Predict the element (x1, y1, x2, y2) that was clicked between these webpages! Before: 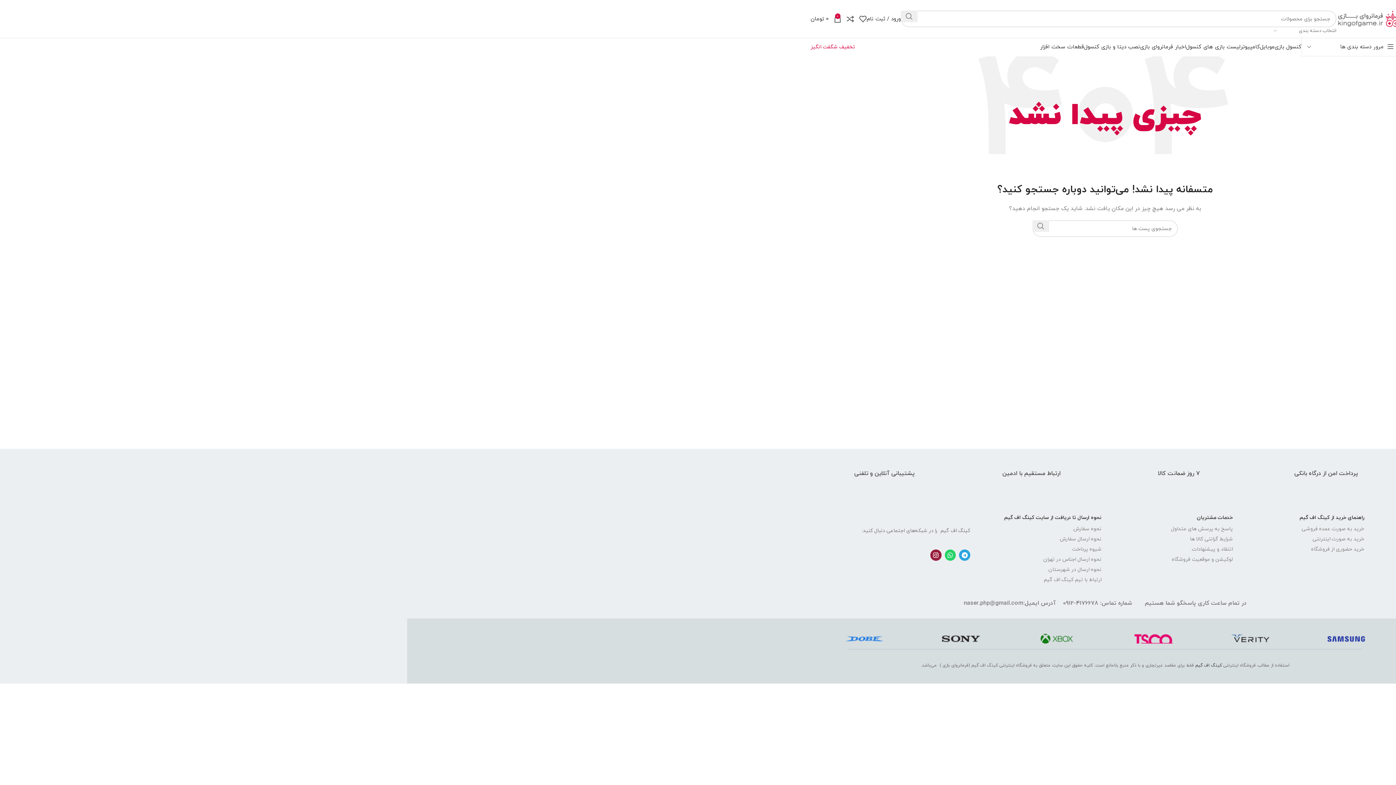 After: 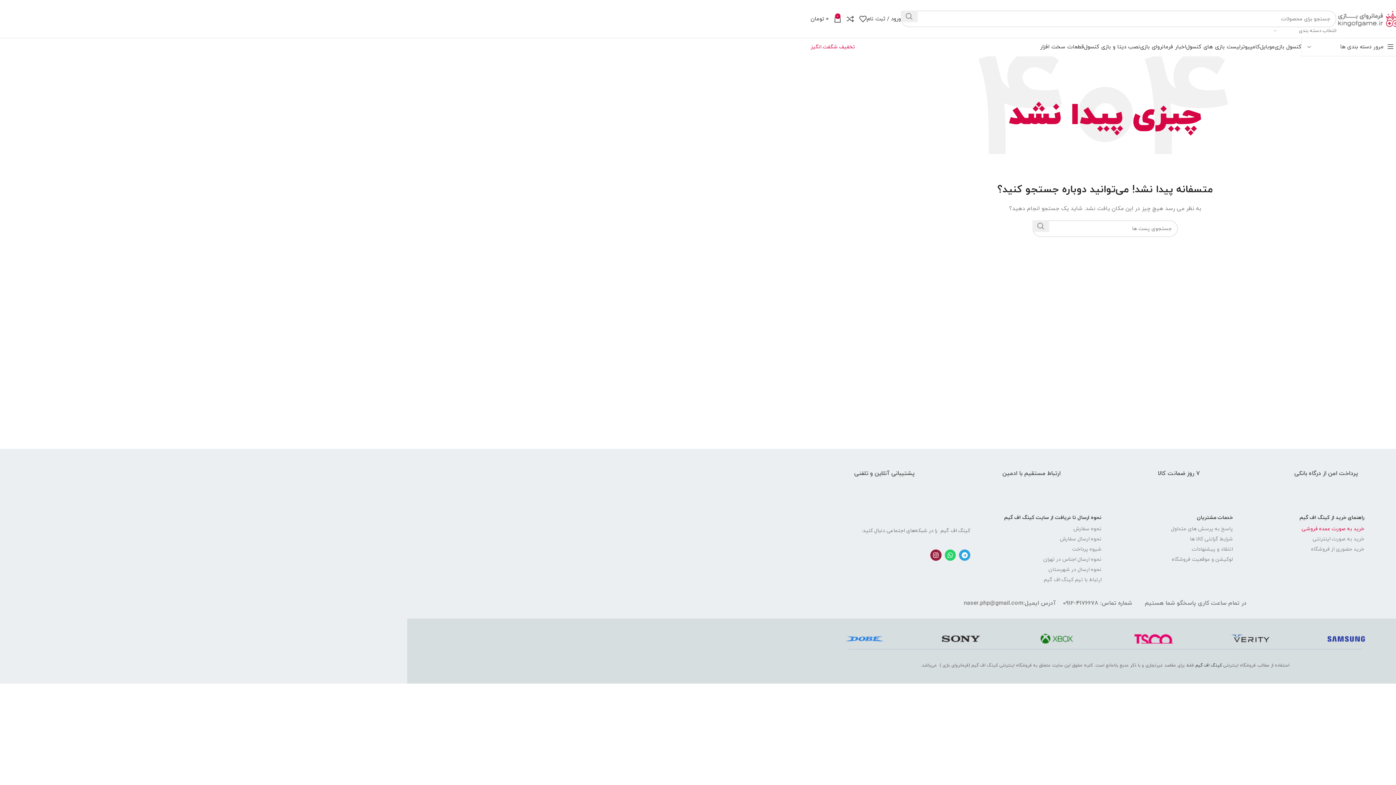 Action: label: خرید به صورت عمده فروشی bbox: (1240, 524, 1364, 534)